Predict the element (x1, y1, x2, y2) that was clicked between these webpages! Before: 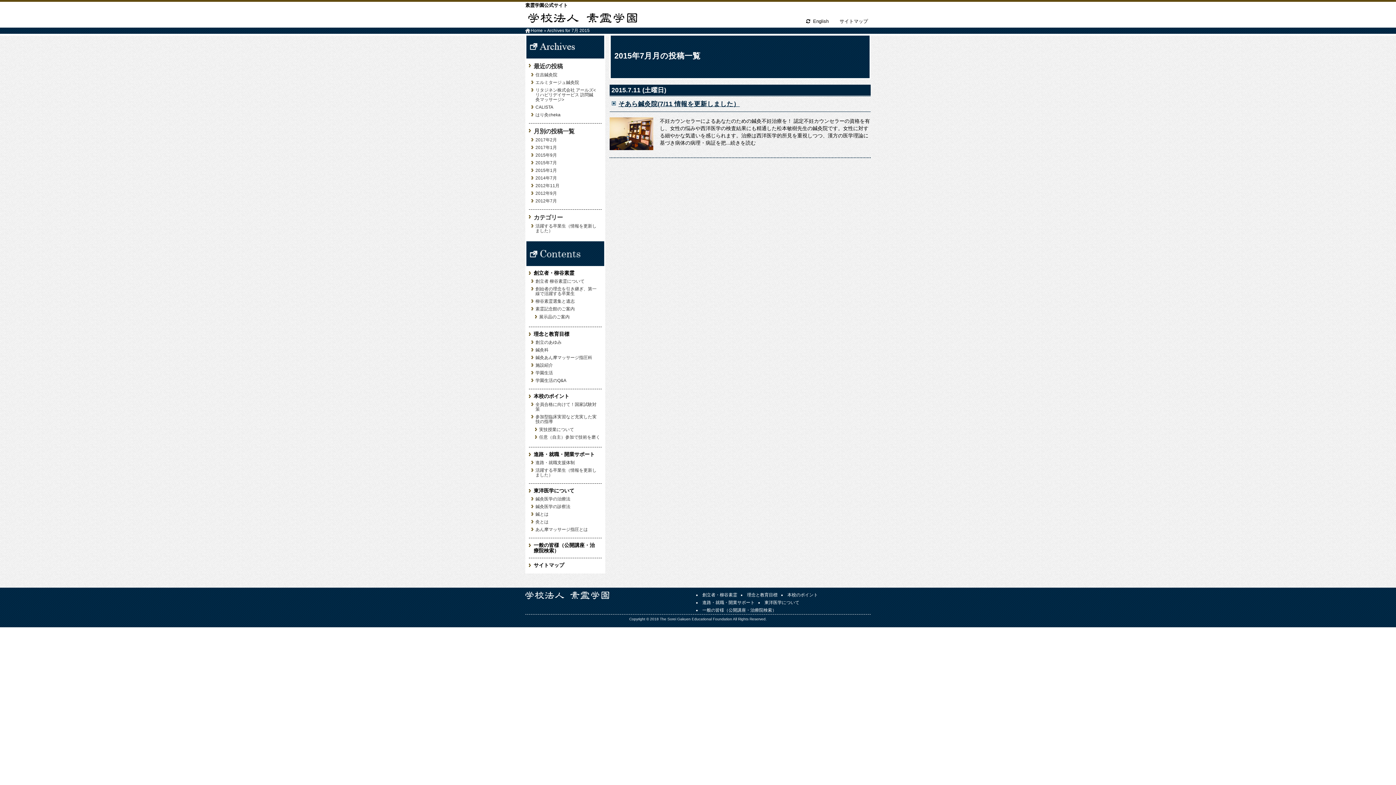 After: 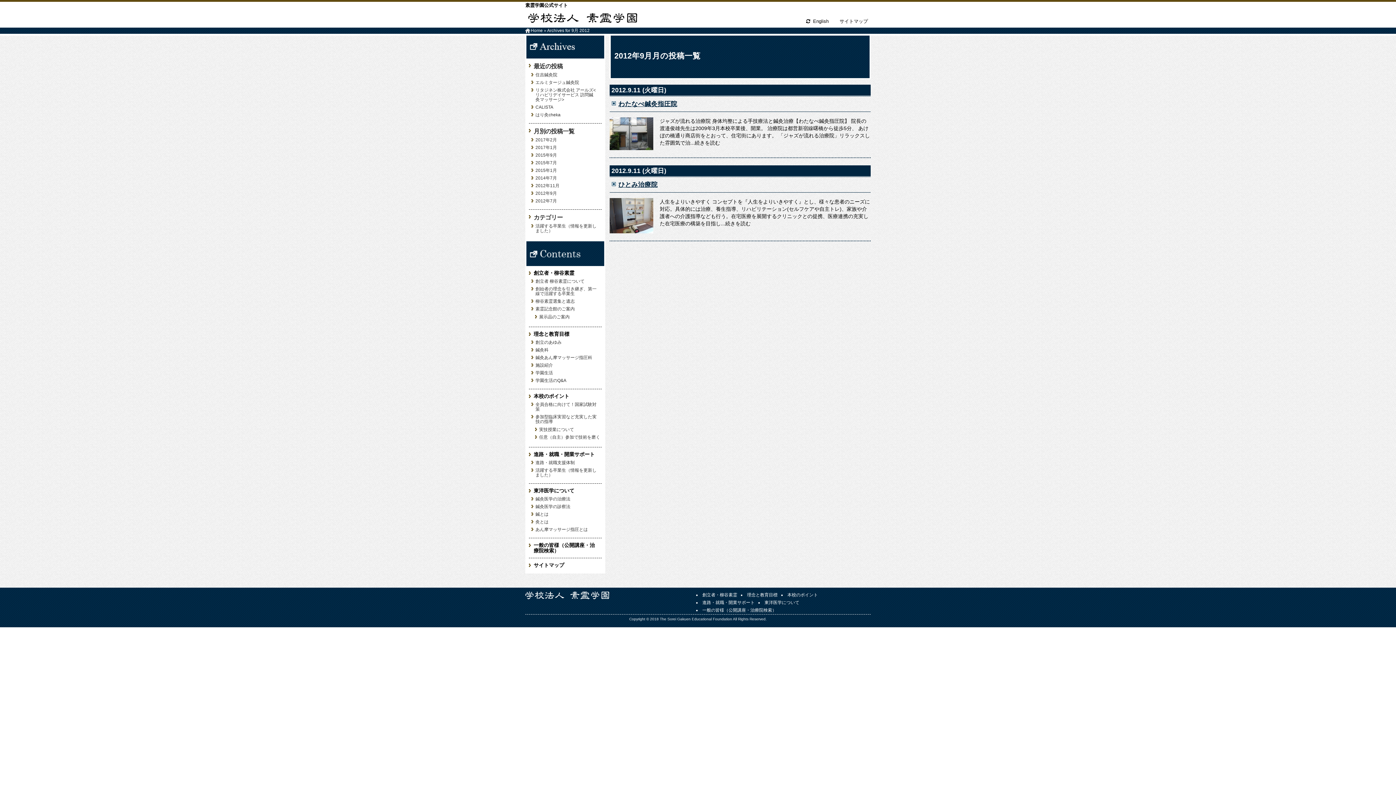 Action: bbox: (535, 190, 557, 196) label: 2012年9月